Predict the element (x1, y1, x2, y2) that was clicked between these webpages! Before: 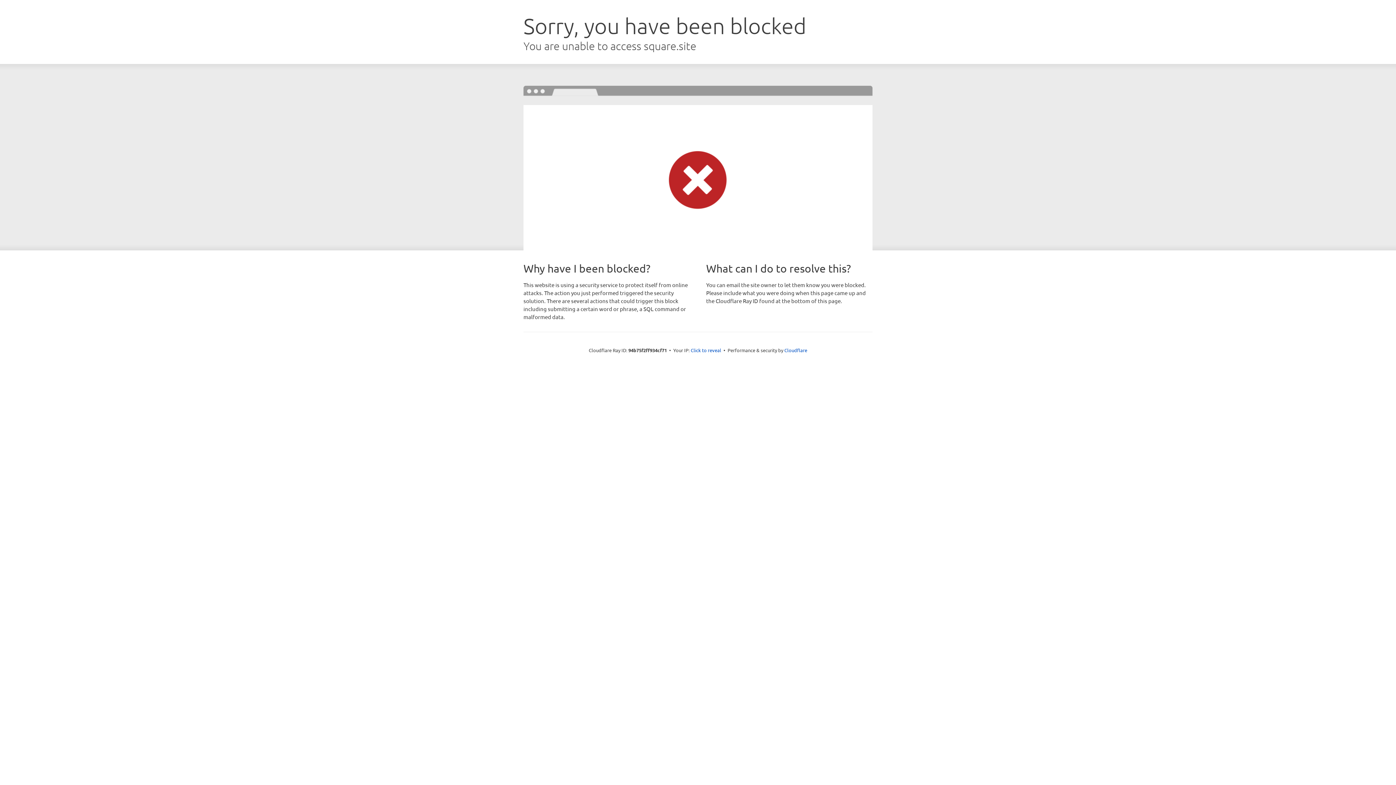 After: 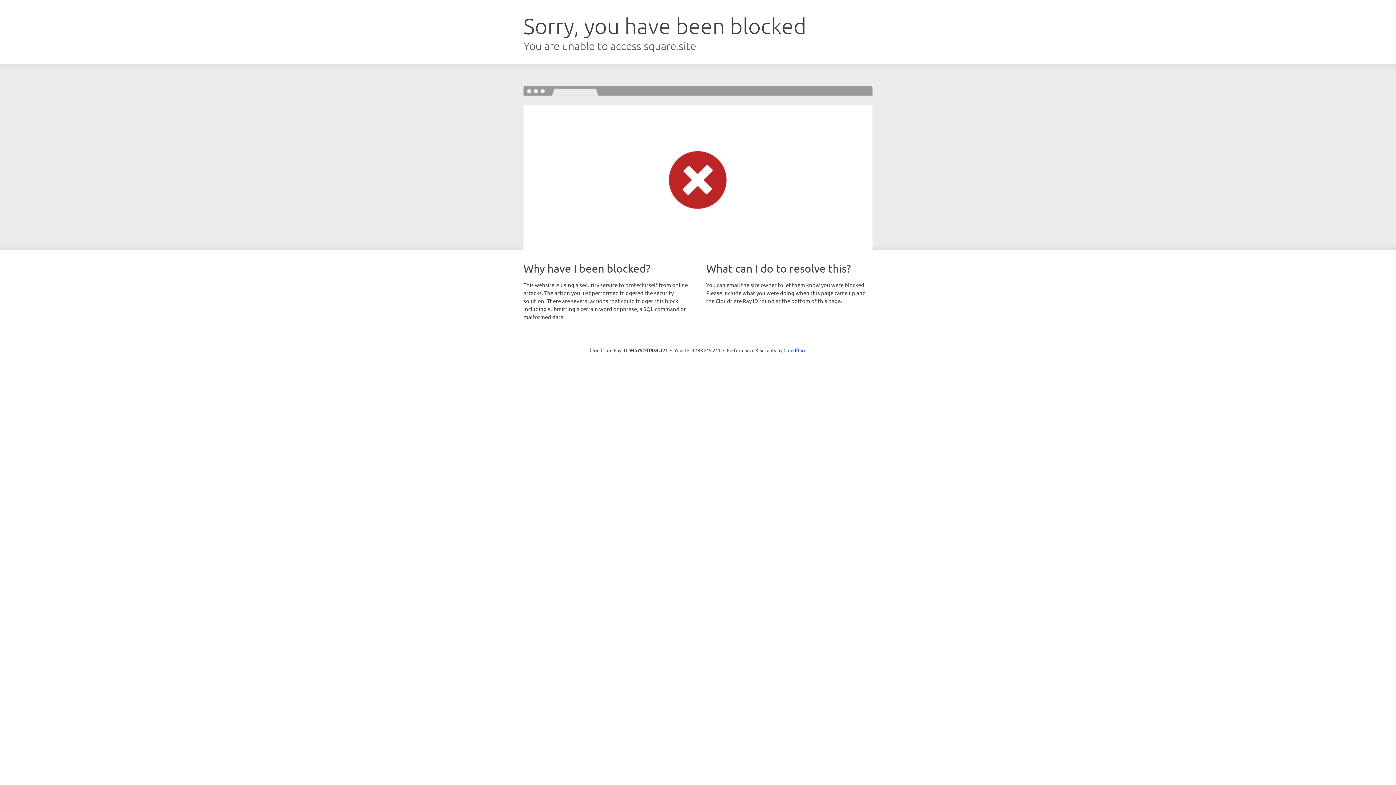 Action: bbox: (690, 346, 721, 353) label: Click to reveal